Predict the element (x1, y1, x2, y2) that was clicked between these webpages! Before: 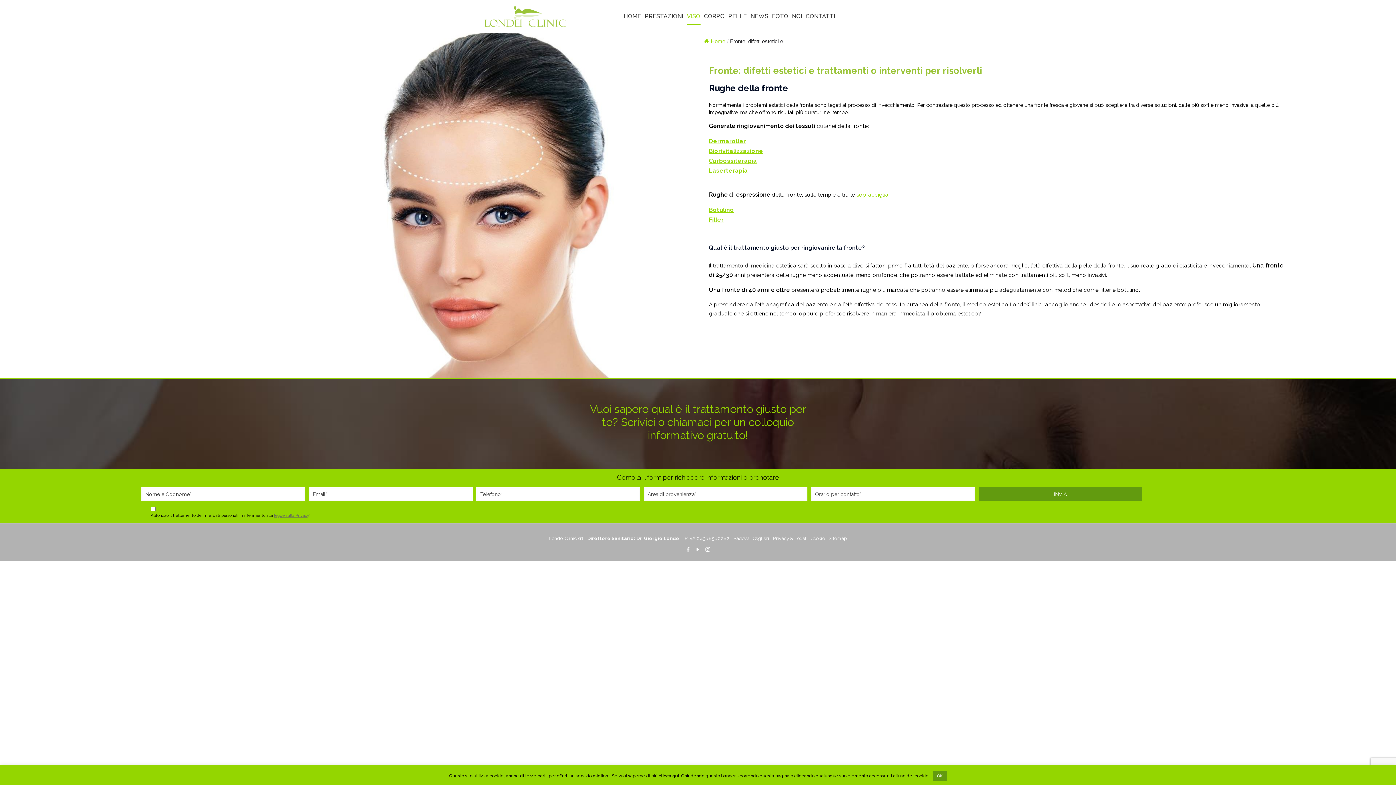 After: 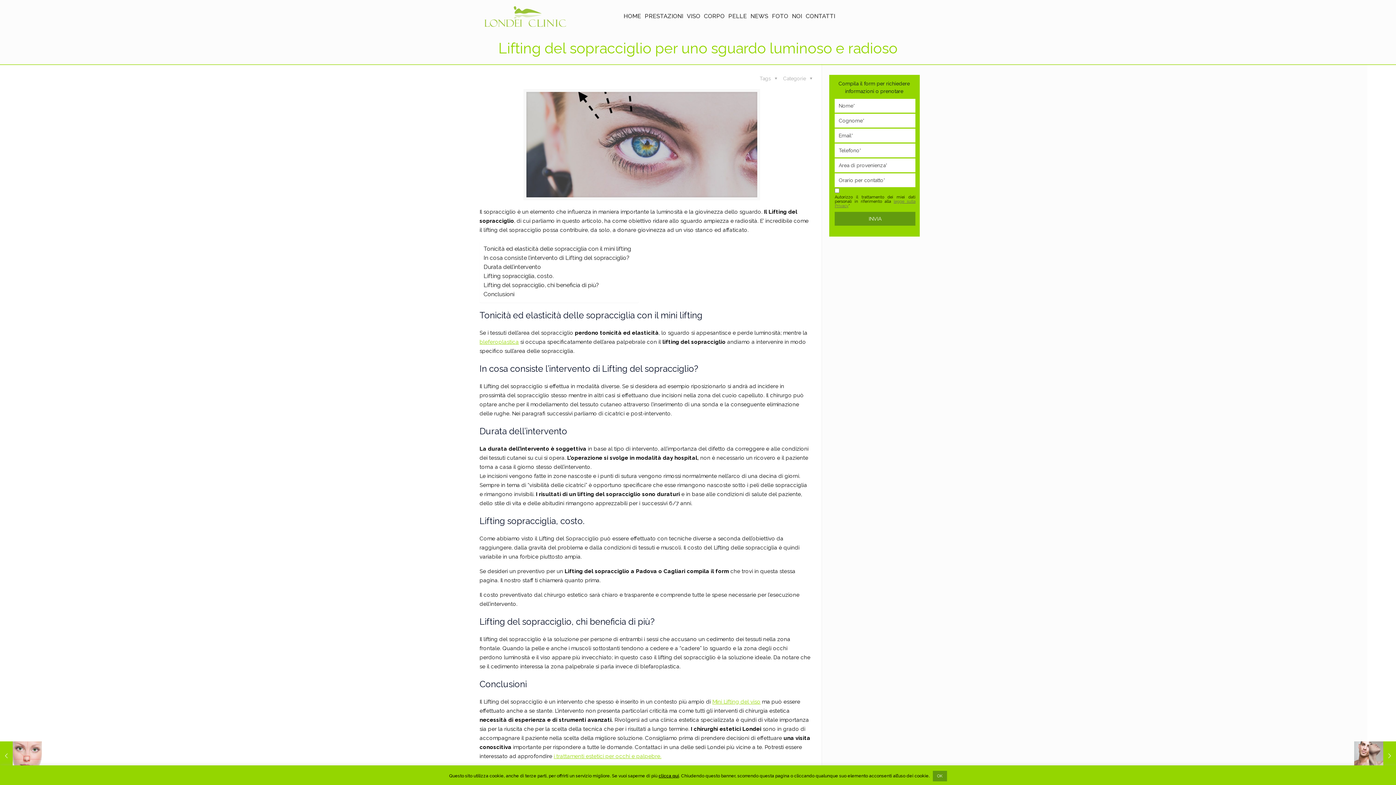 Action: bbox: (856, 191, 888, 198) label: sopracciglia